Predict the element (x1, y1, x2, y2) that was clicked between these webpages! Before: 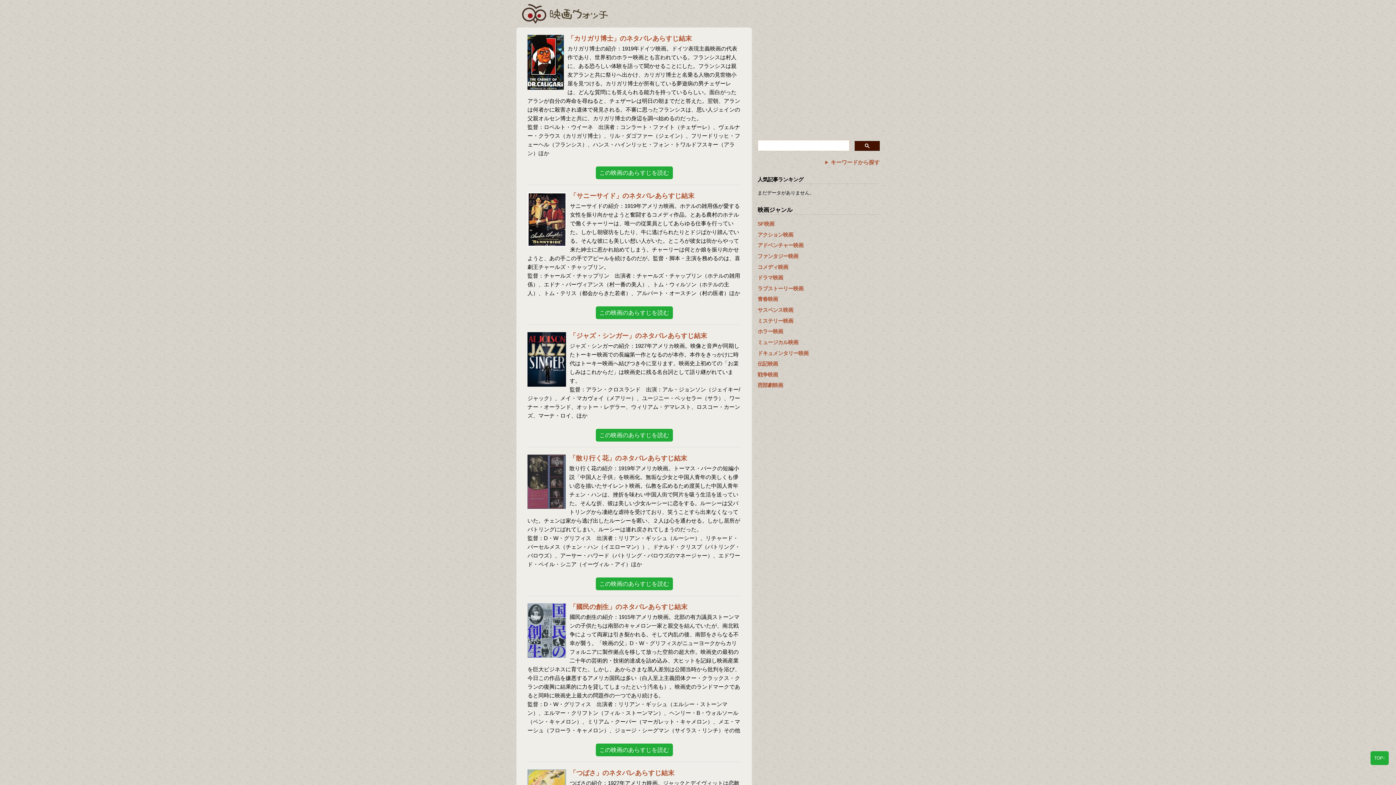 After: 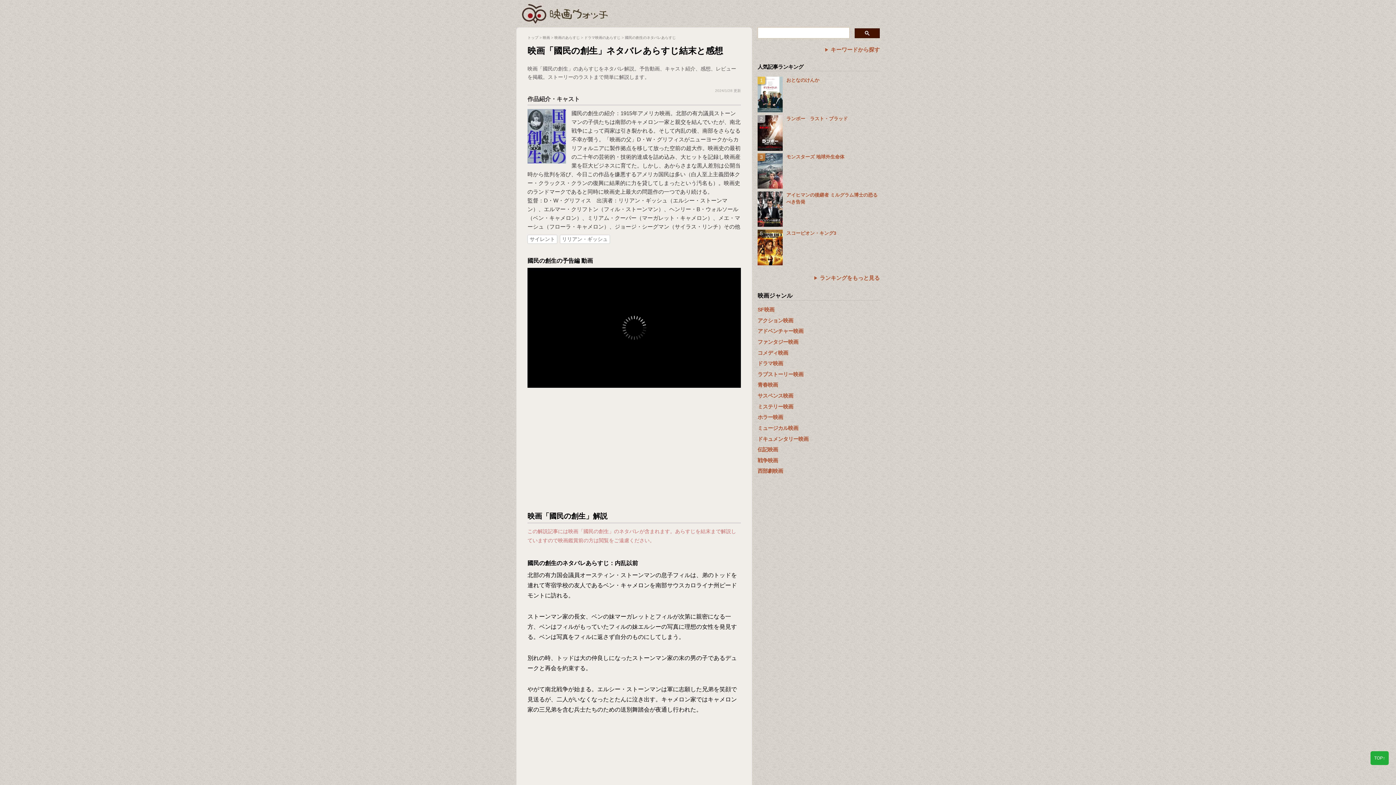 Action: label: この映画のあらすじを読む bbox: (595, 744, 672, 756)